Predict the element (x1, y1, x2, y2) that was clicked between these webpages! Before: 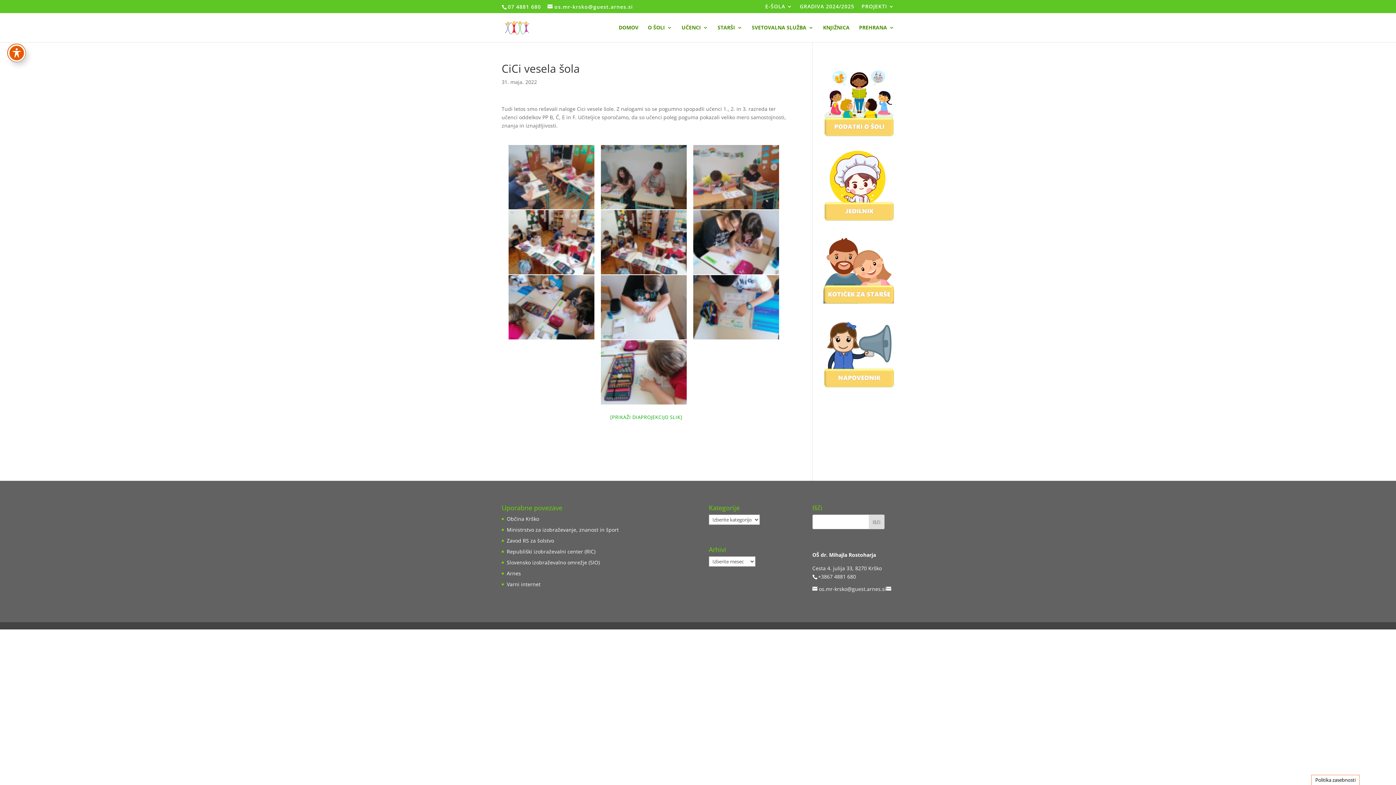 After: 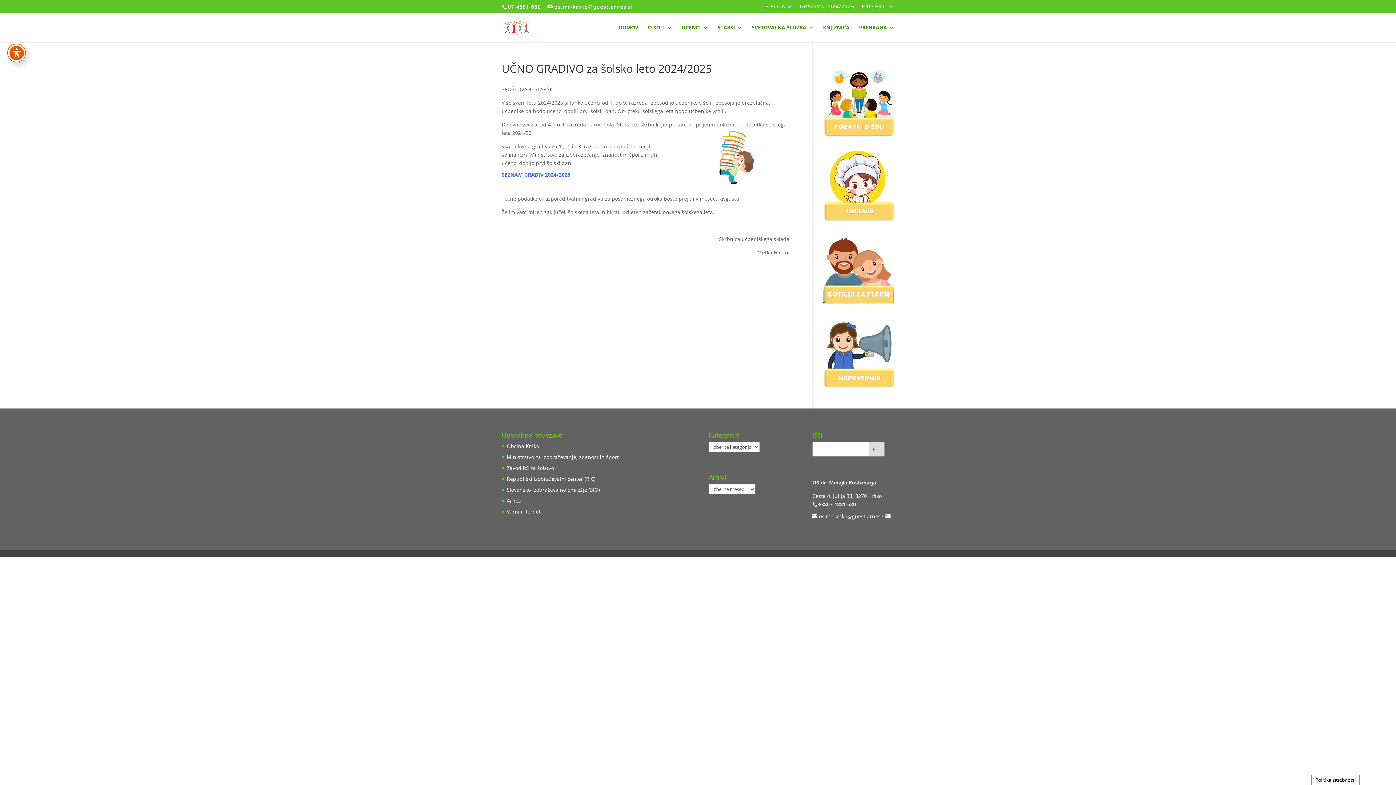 Action: bbox: (800, 3, 854, 12) label: GRADIVA 2024/2025